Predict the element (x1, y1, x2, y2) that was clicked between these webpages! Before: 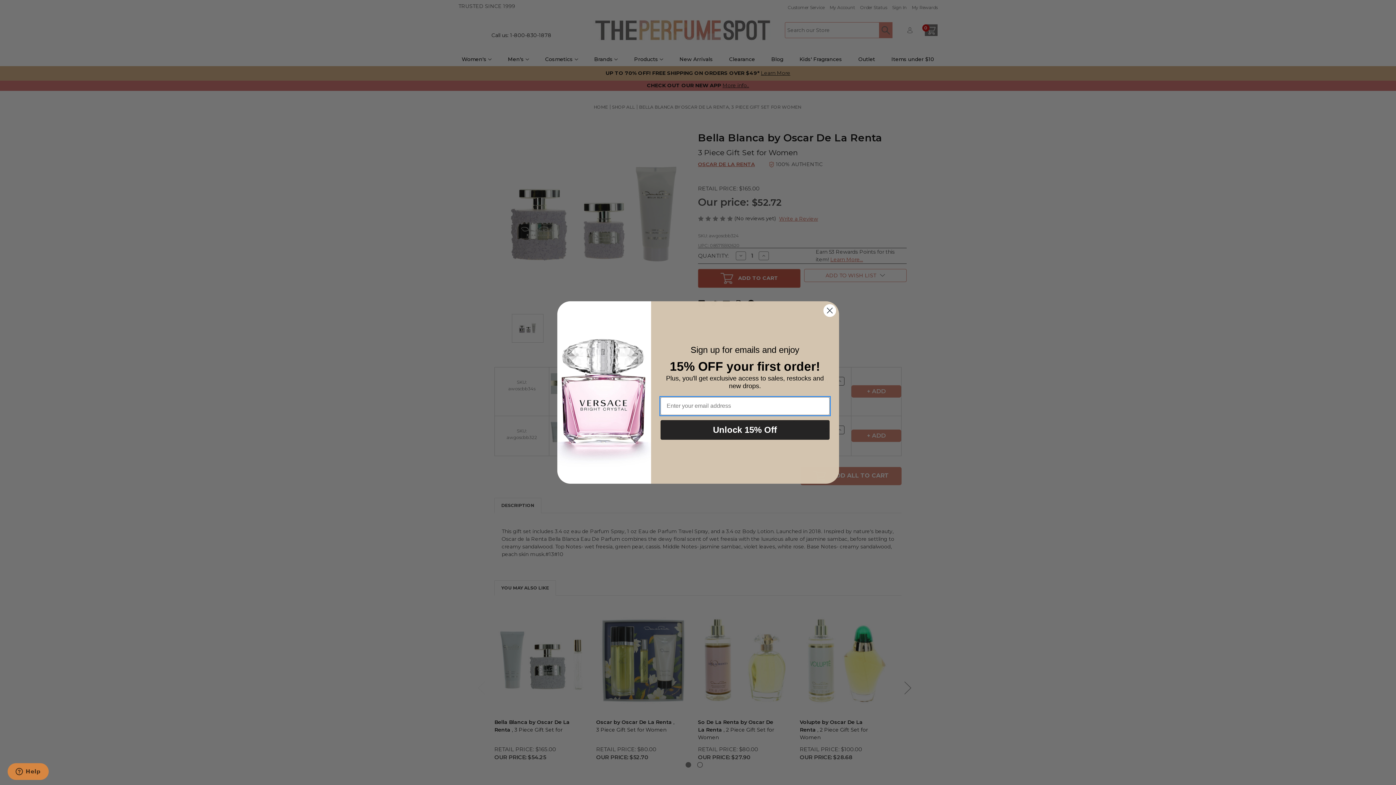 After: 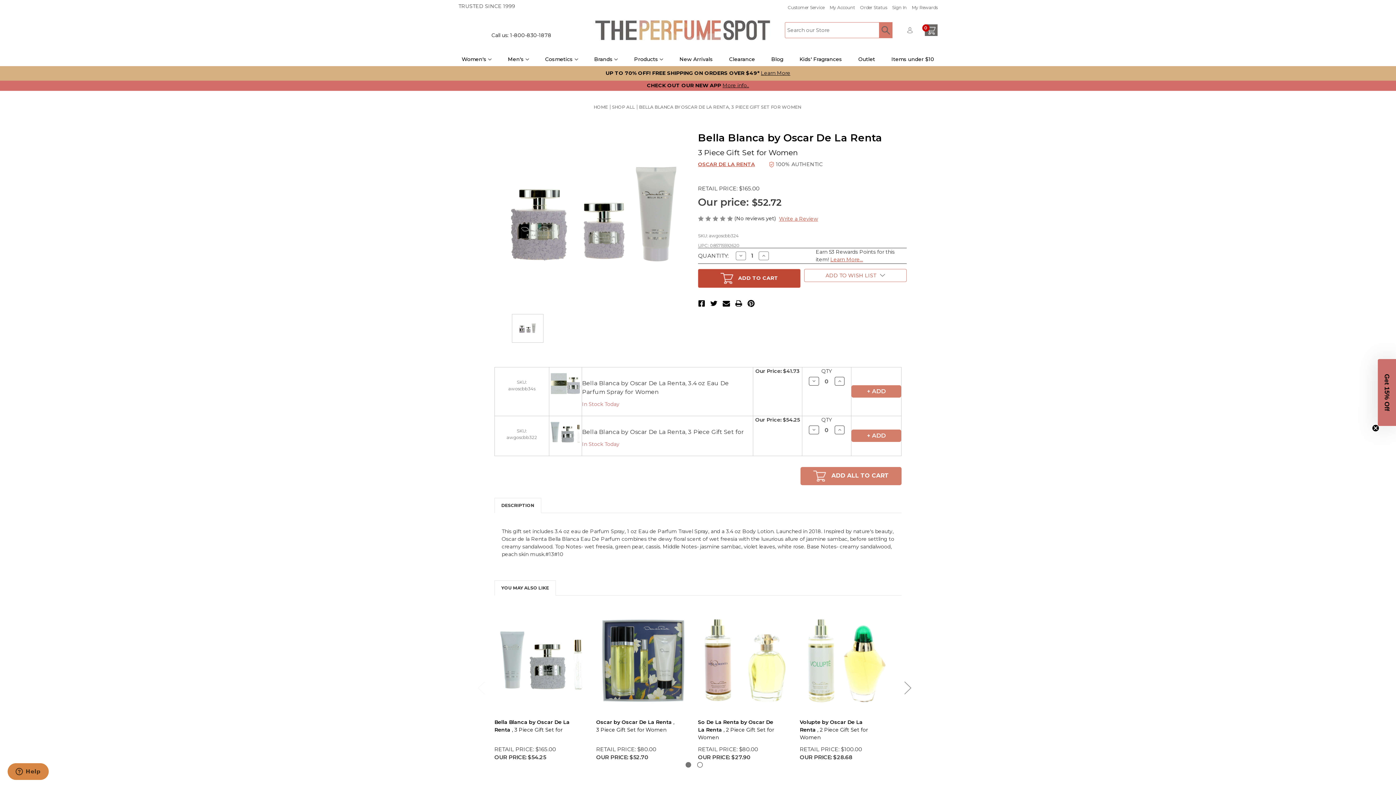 Action: label: Close dialog bbox: (823, 304, 836, 317)